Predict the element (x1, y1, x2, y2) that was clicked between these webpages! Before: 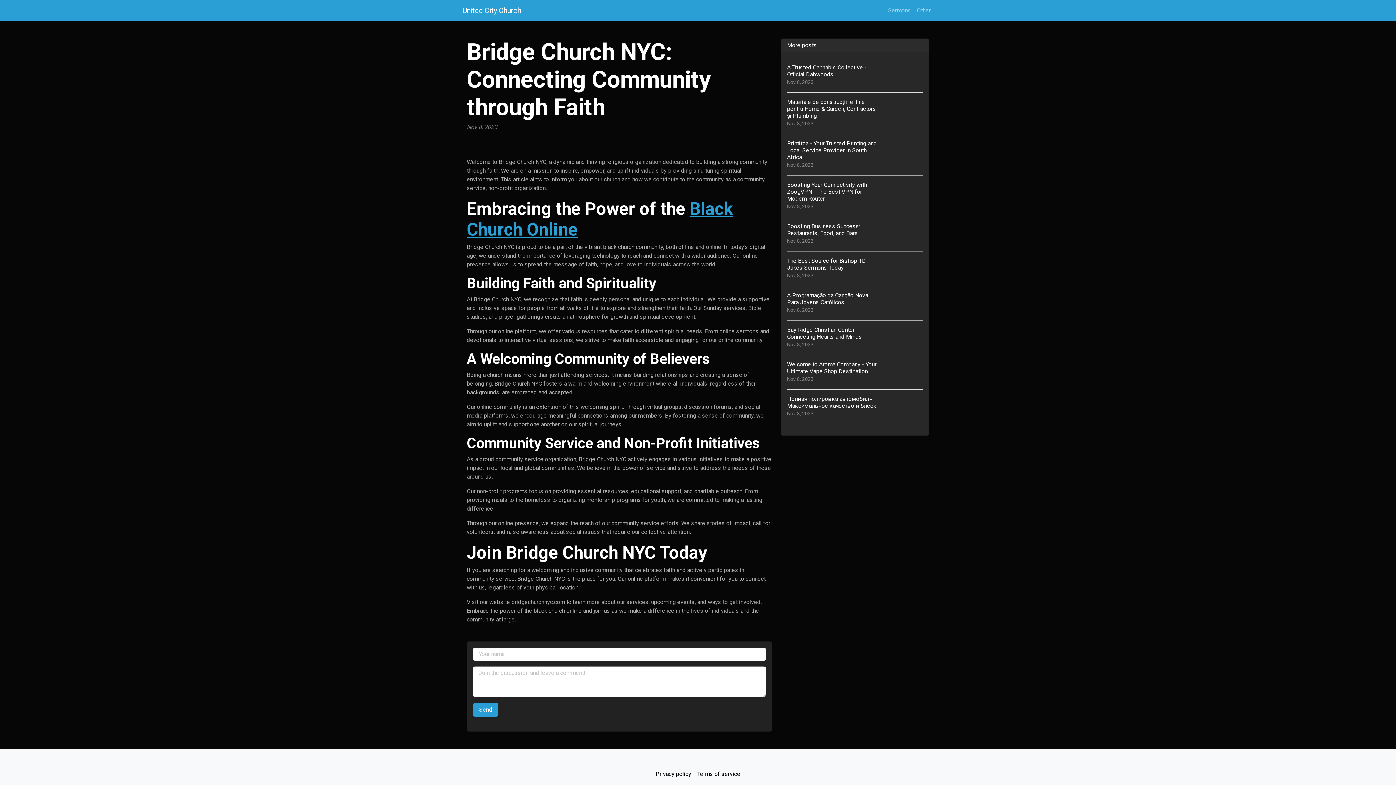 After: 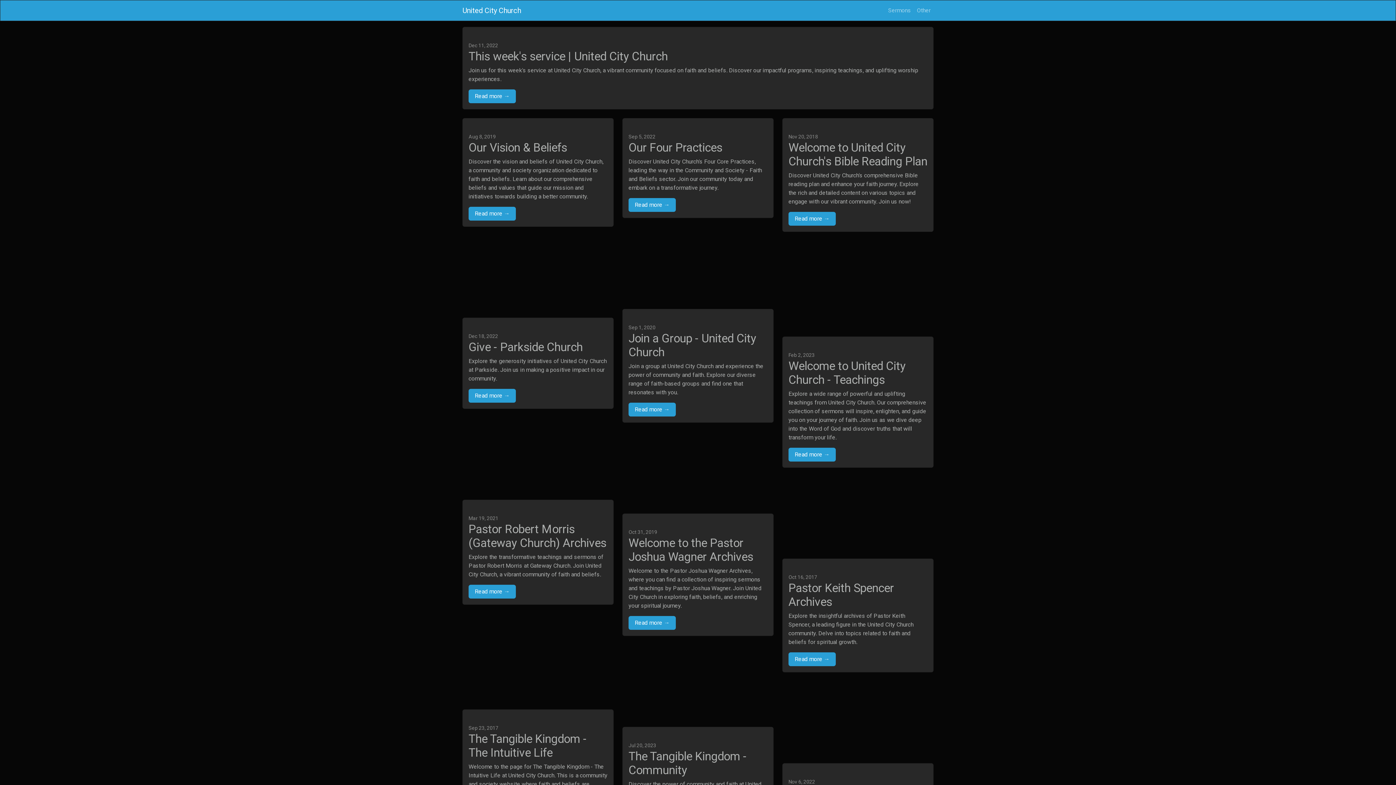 Action: bbox: (885, 3, 914, 17) label: Sermons